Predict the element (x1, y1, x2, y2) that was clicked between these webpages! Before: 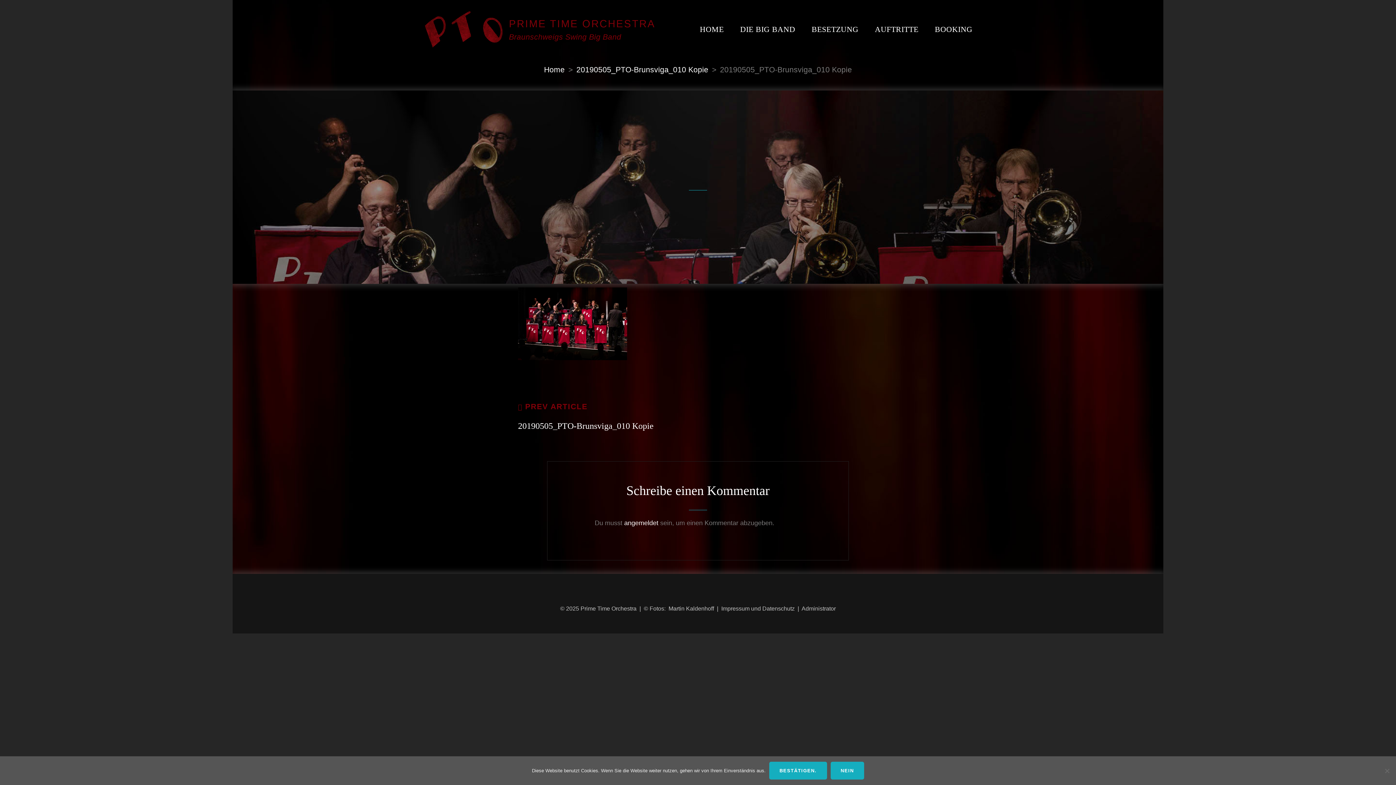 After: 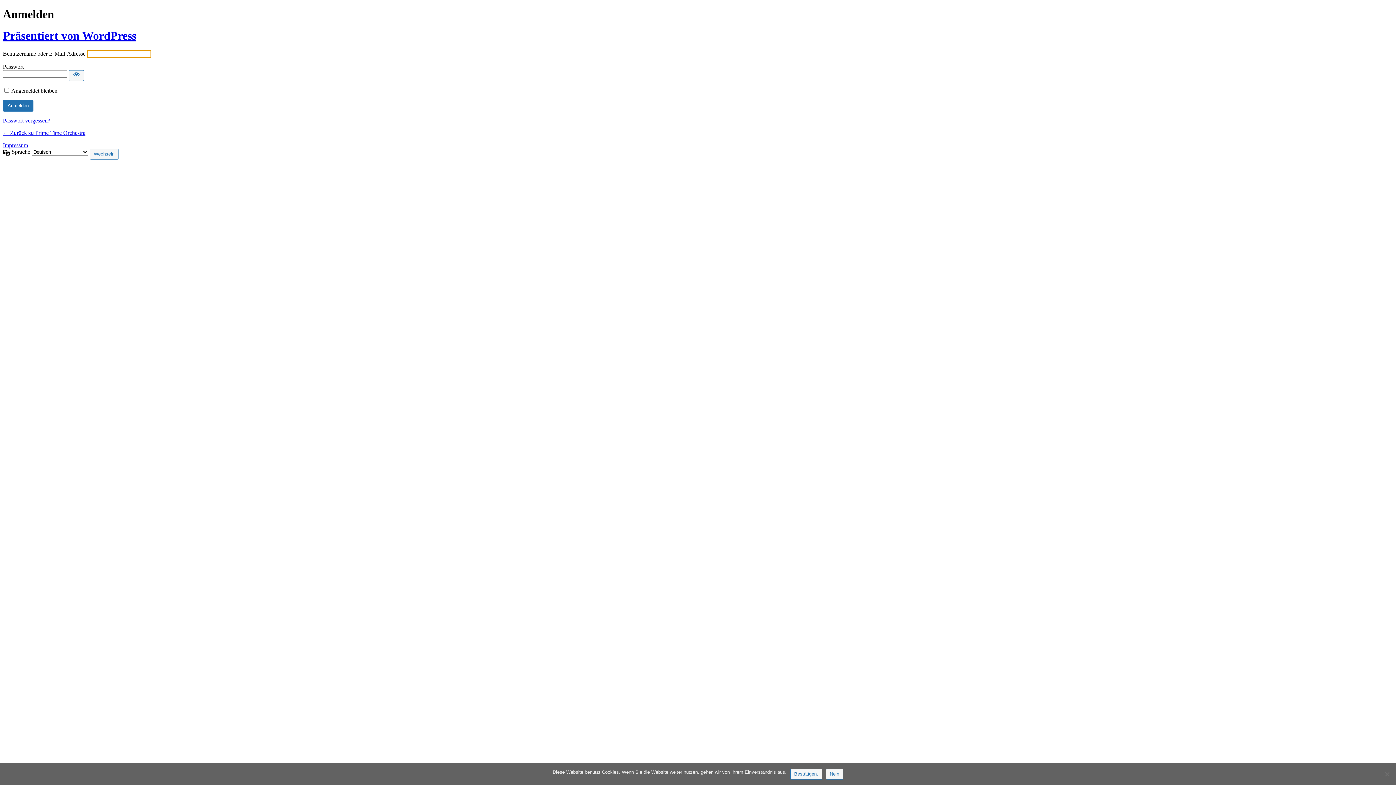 Action: label: angemeldet bbox: (624, 519, 658, 526)